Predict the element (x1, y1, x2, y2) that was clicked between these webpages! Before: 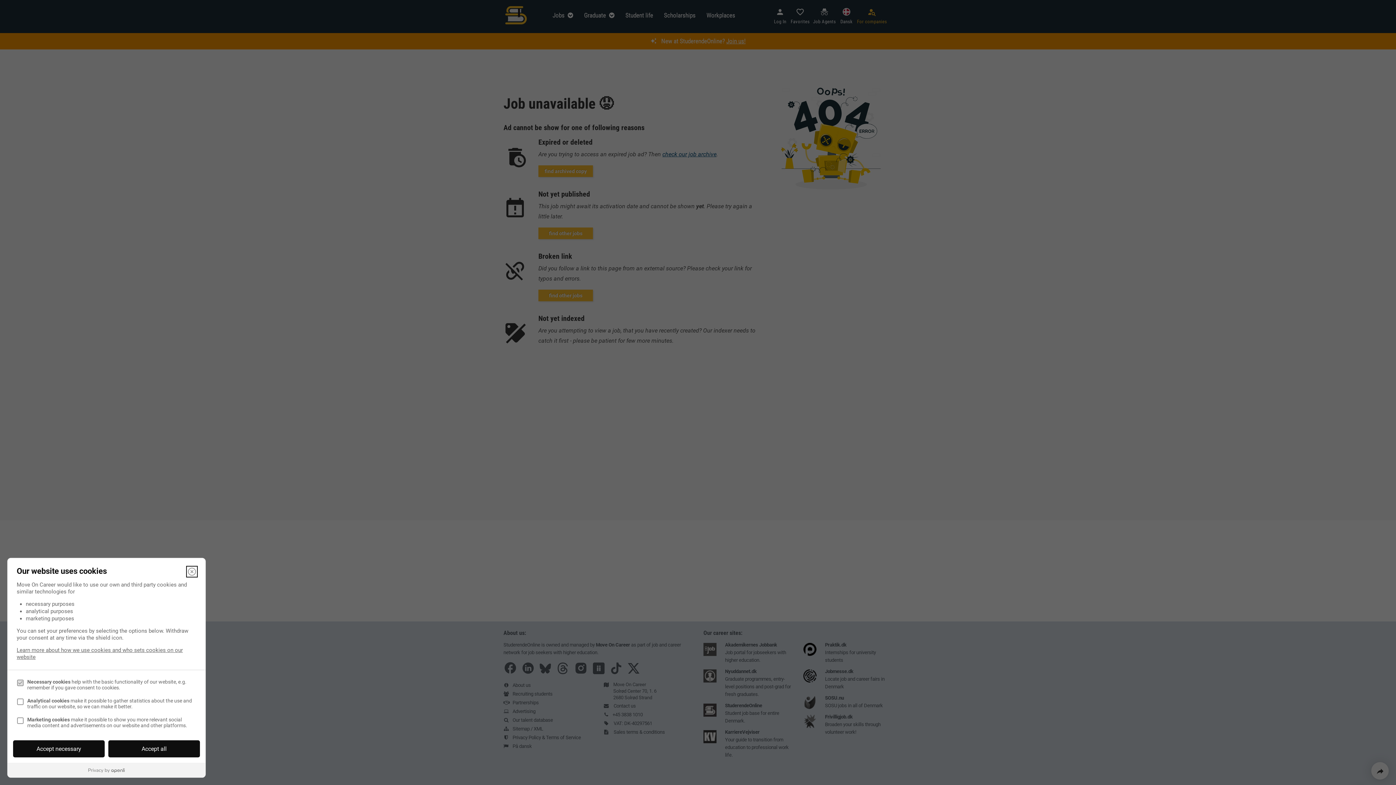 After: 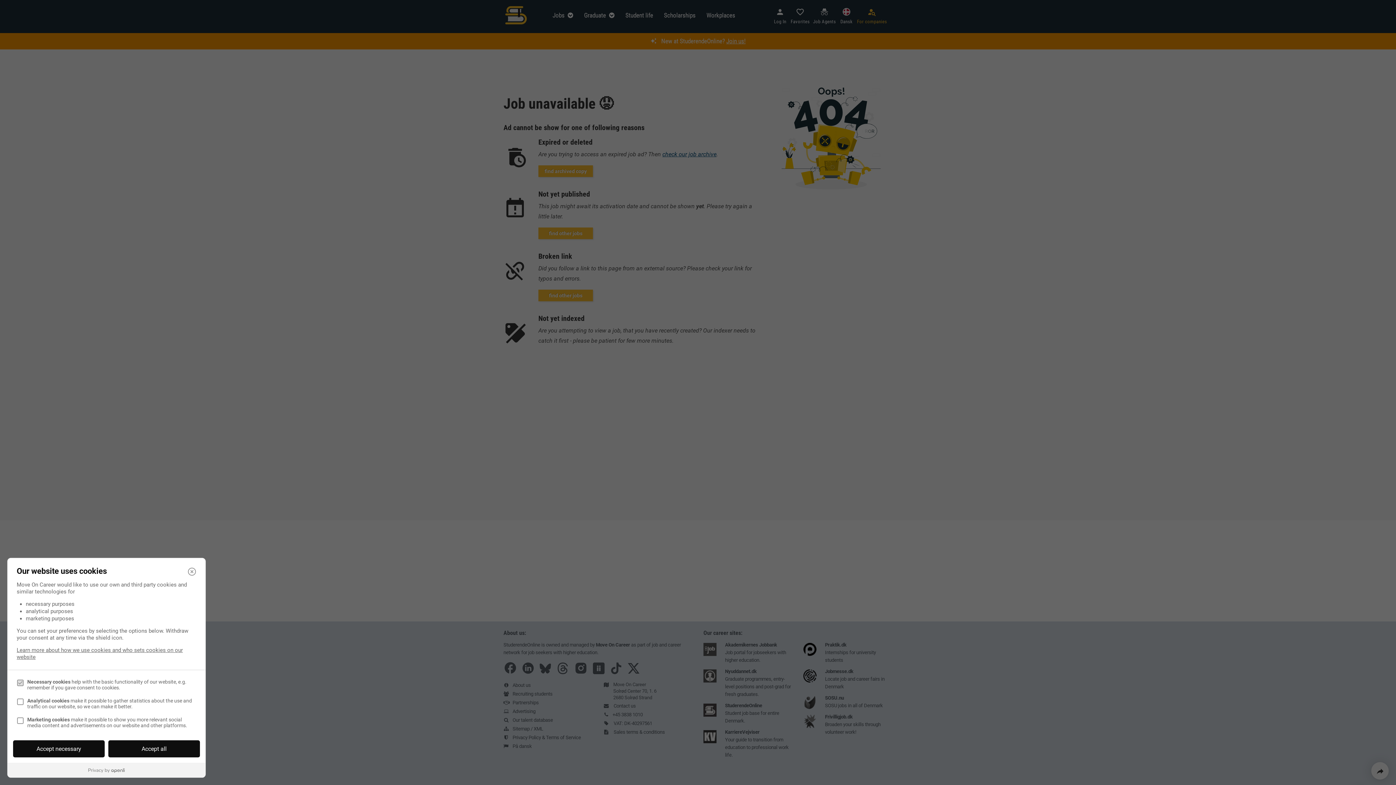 Action: bbox: (7, 763, 205, 777)